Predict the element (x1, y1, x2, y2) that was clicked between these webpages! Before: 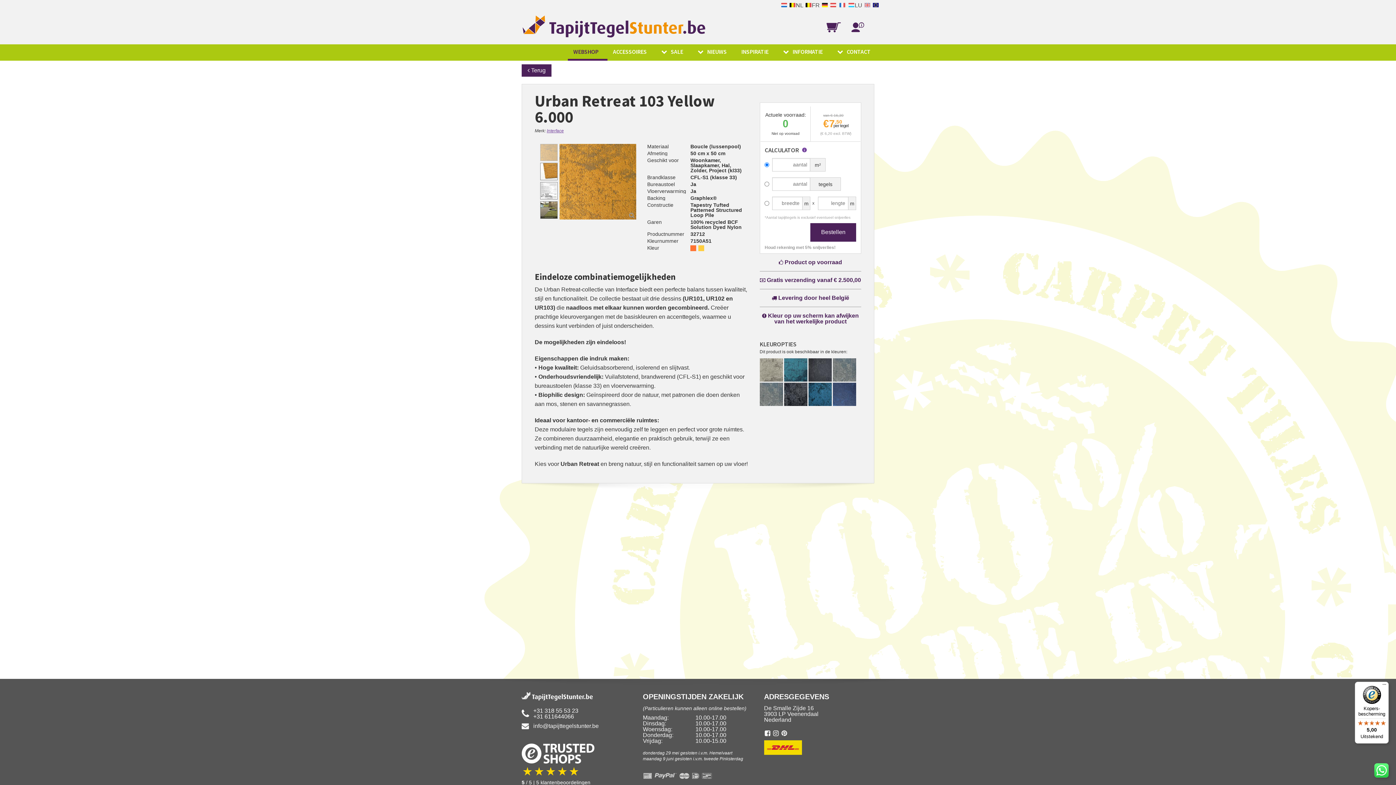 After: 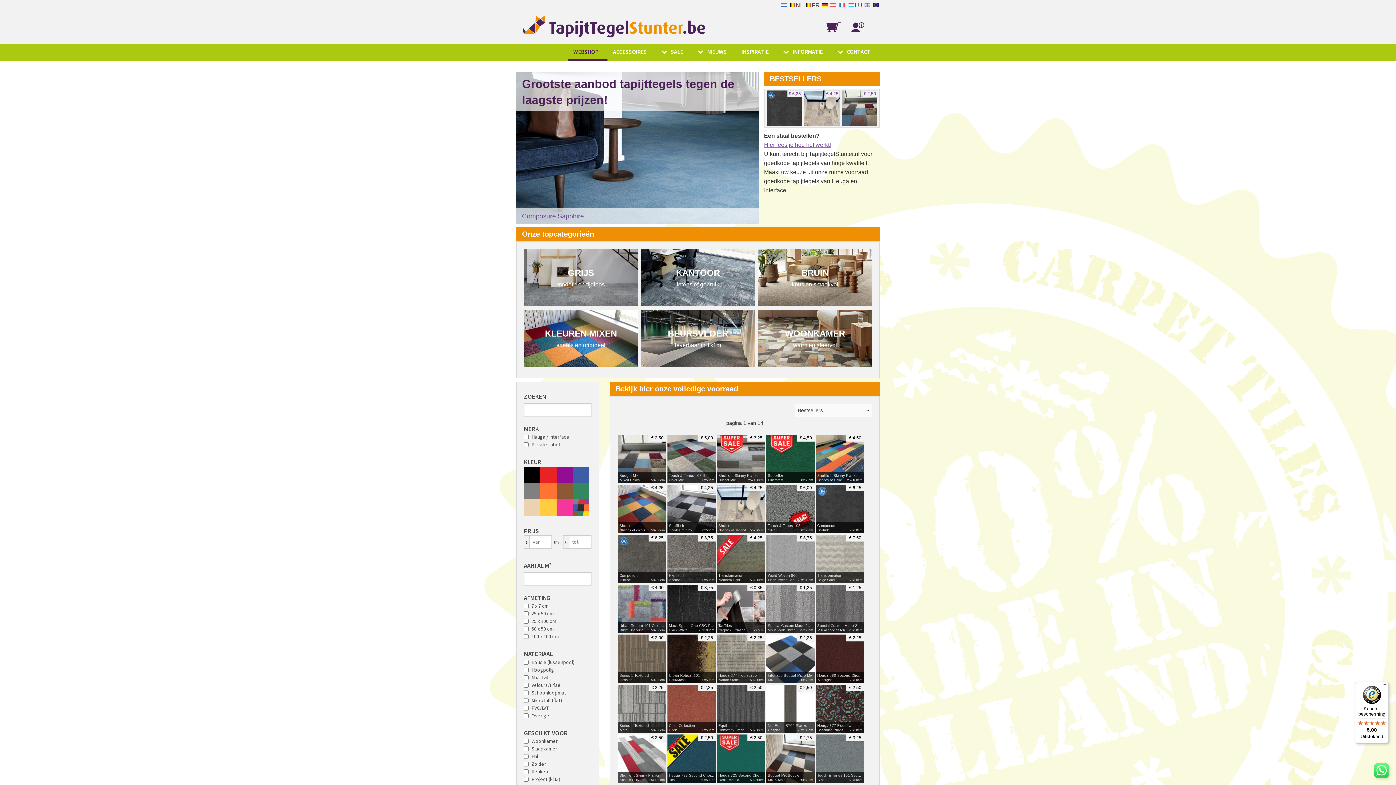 Action: bbox: (521, 14, 740, 40)